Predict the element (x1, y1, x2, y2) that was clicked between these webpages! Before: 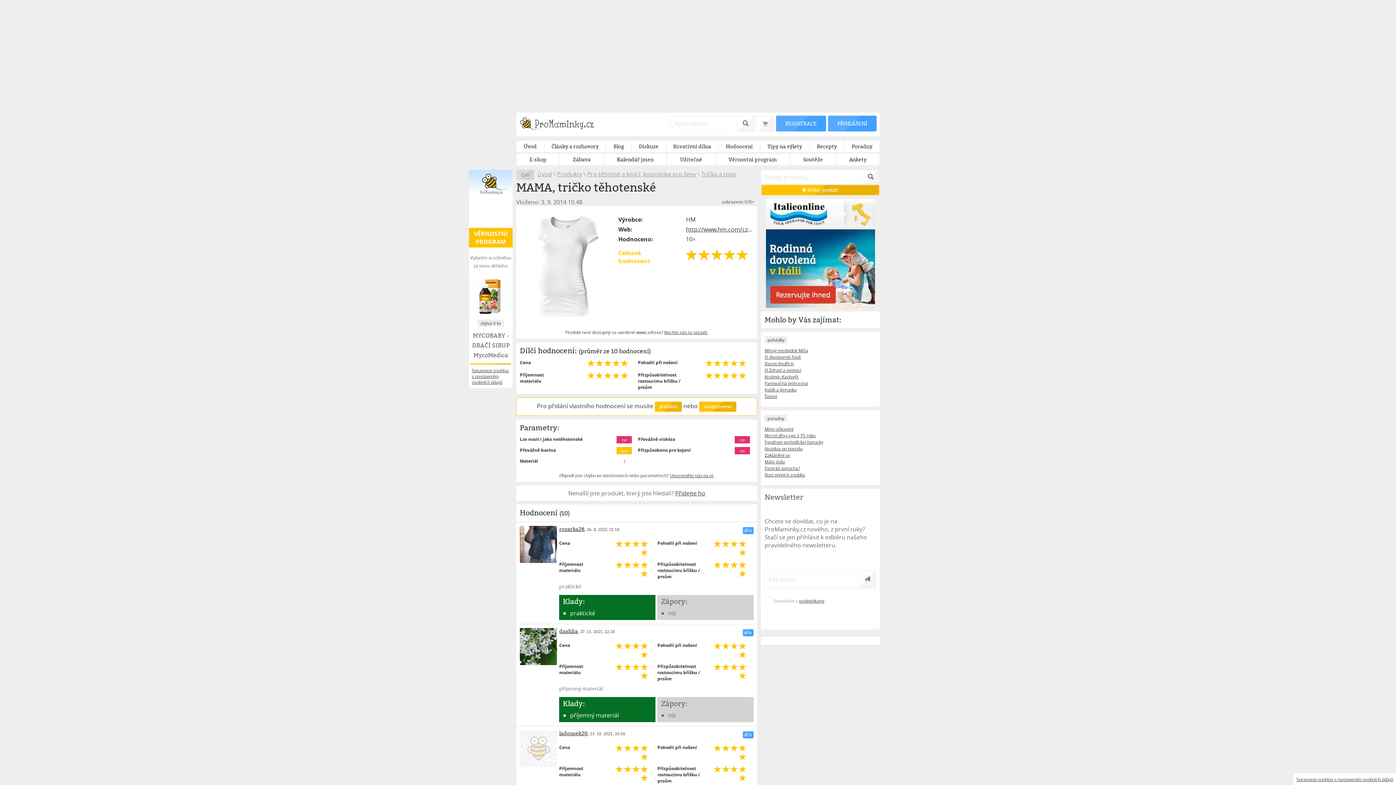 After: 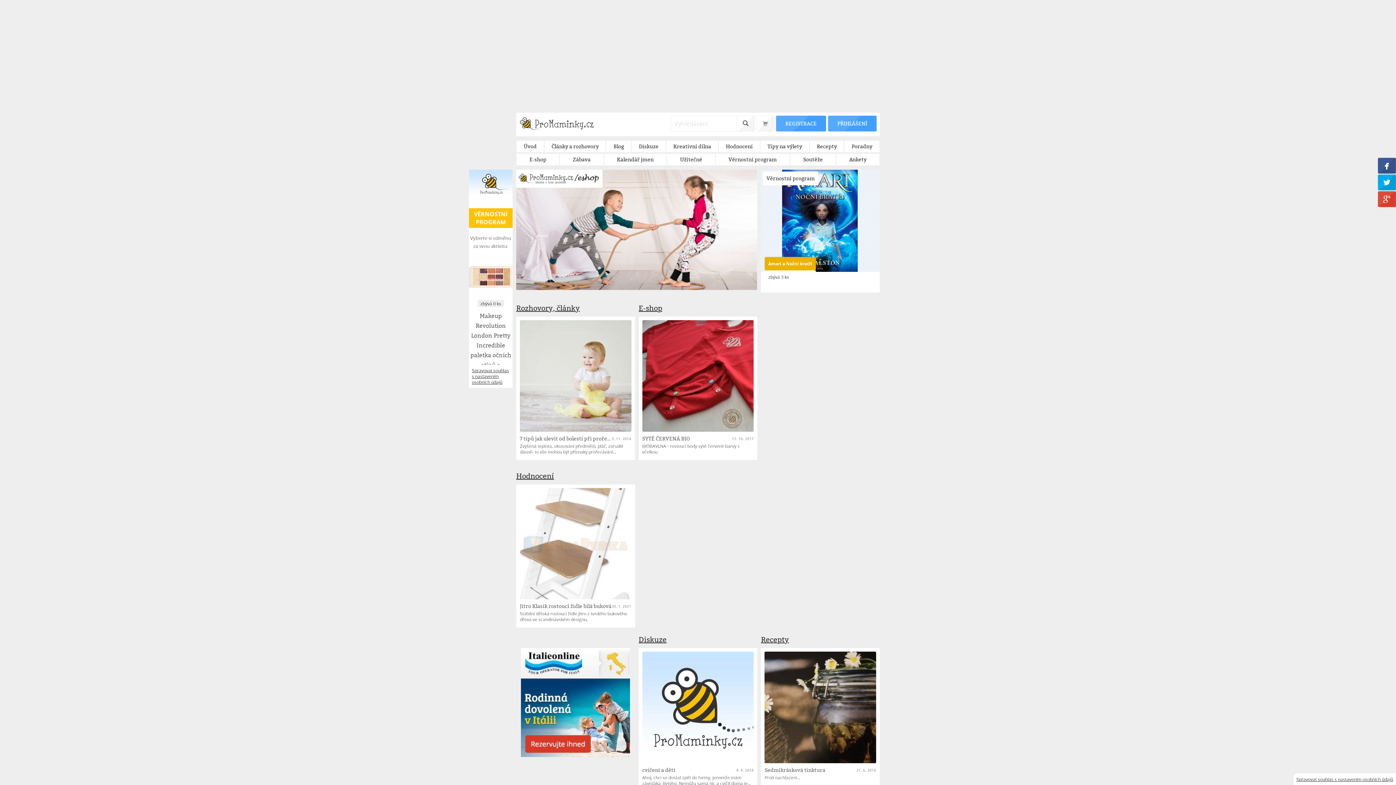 Action: bbox: (516, 140, 543, 152) label: Úvod